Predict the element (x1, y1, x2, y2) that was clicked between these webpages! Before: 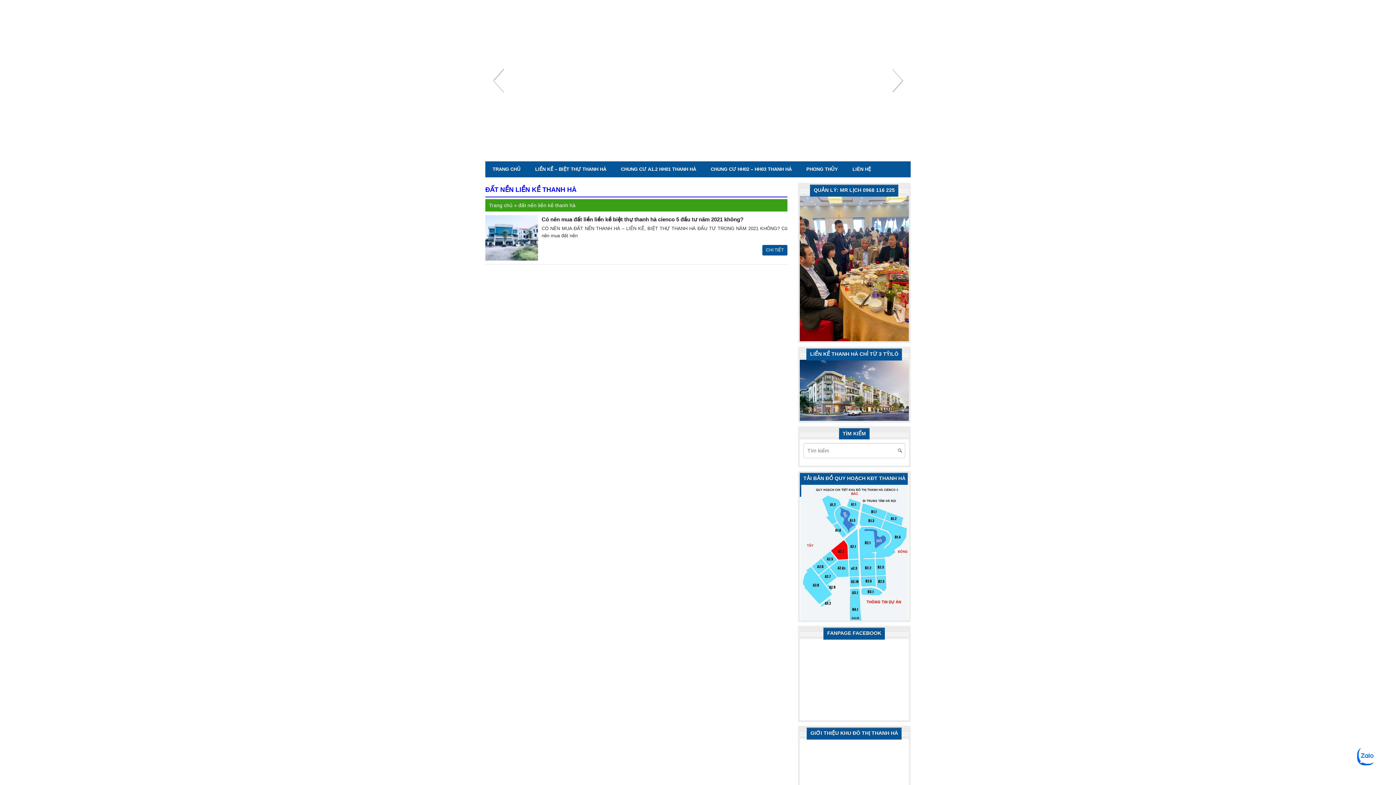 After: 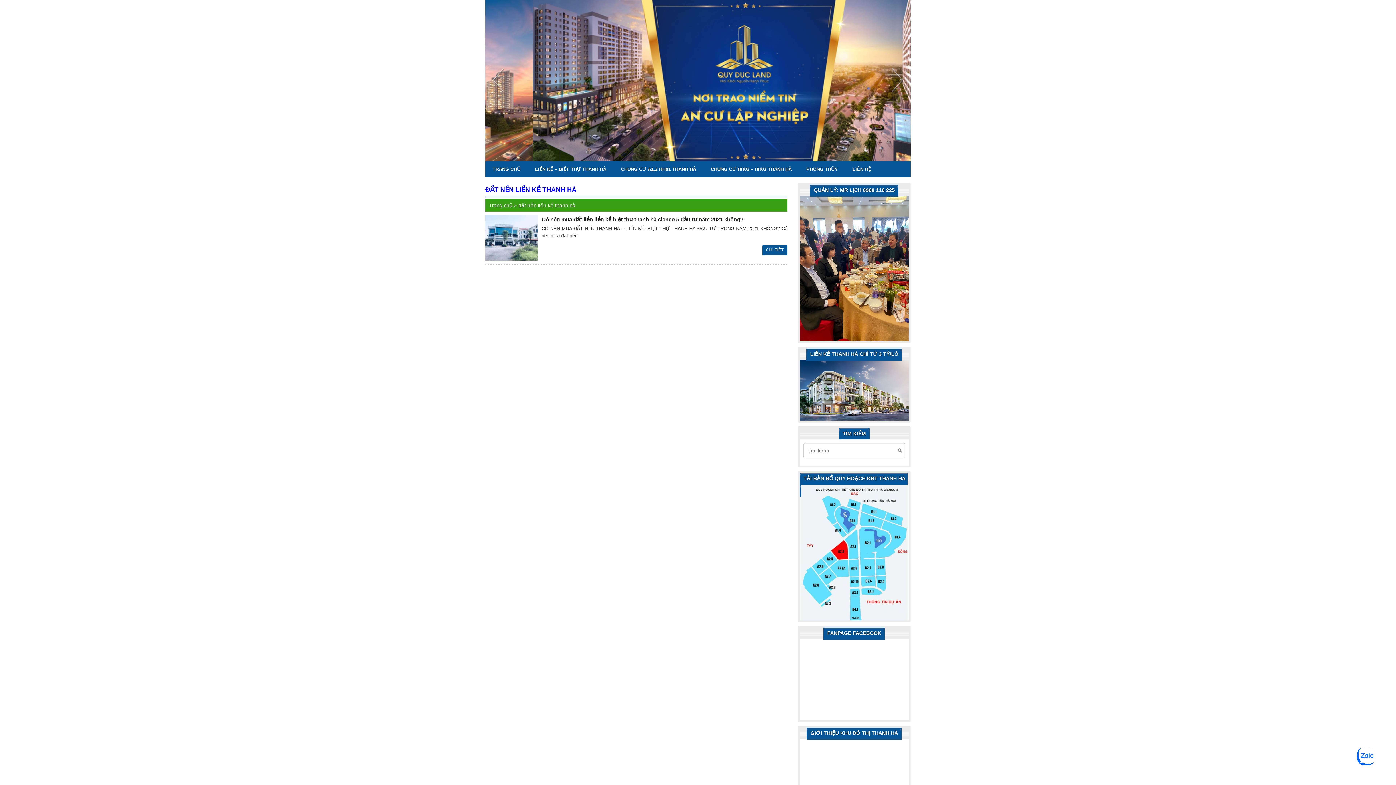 Action: label: TẢI BẢN ĐỒ QUY HOẠCH KĐT THANH HÀ bbox: (803, 475, 905, 481)